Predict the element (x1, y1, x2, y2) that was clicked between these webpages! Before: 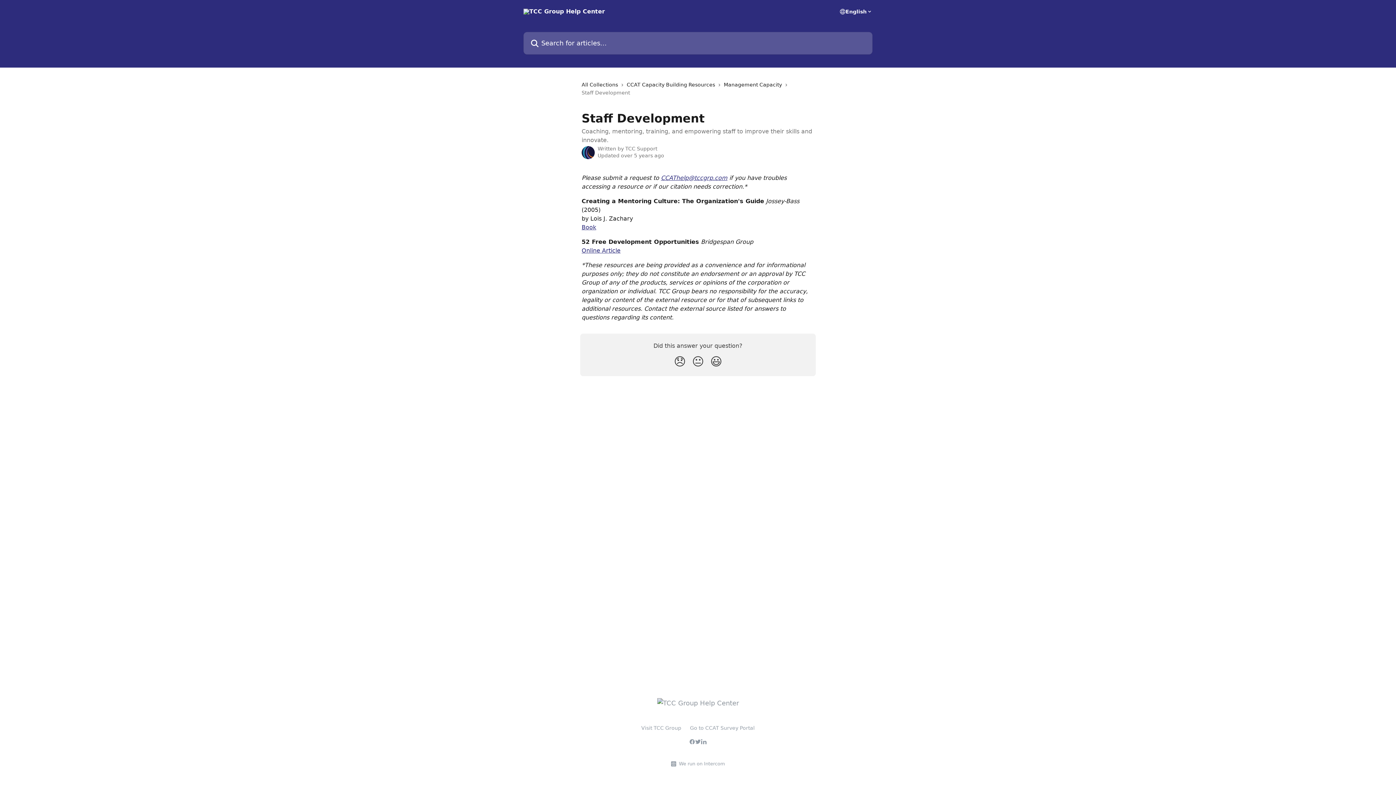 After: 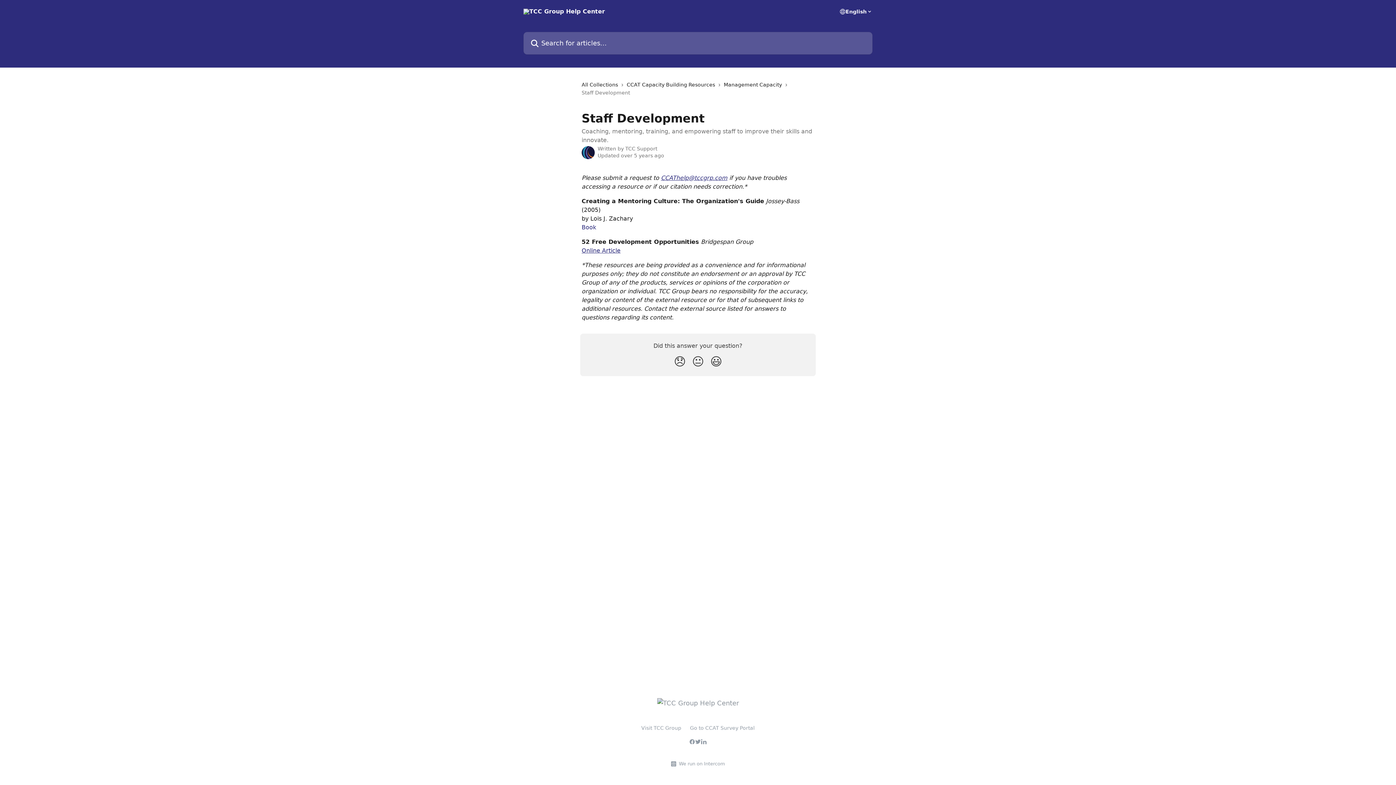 Action: label: Book bbox: (581, 224, 596, 230)